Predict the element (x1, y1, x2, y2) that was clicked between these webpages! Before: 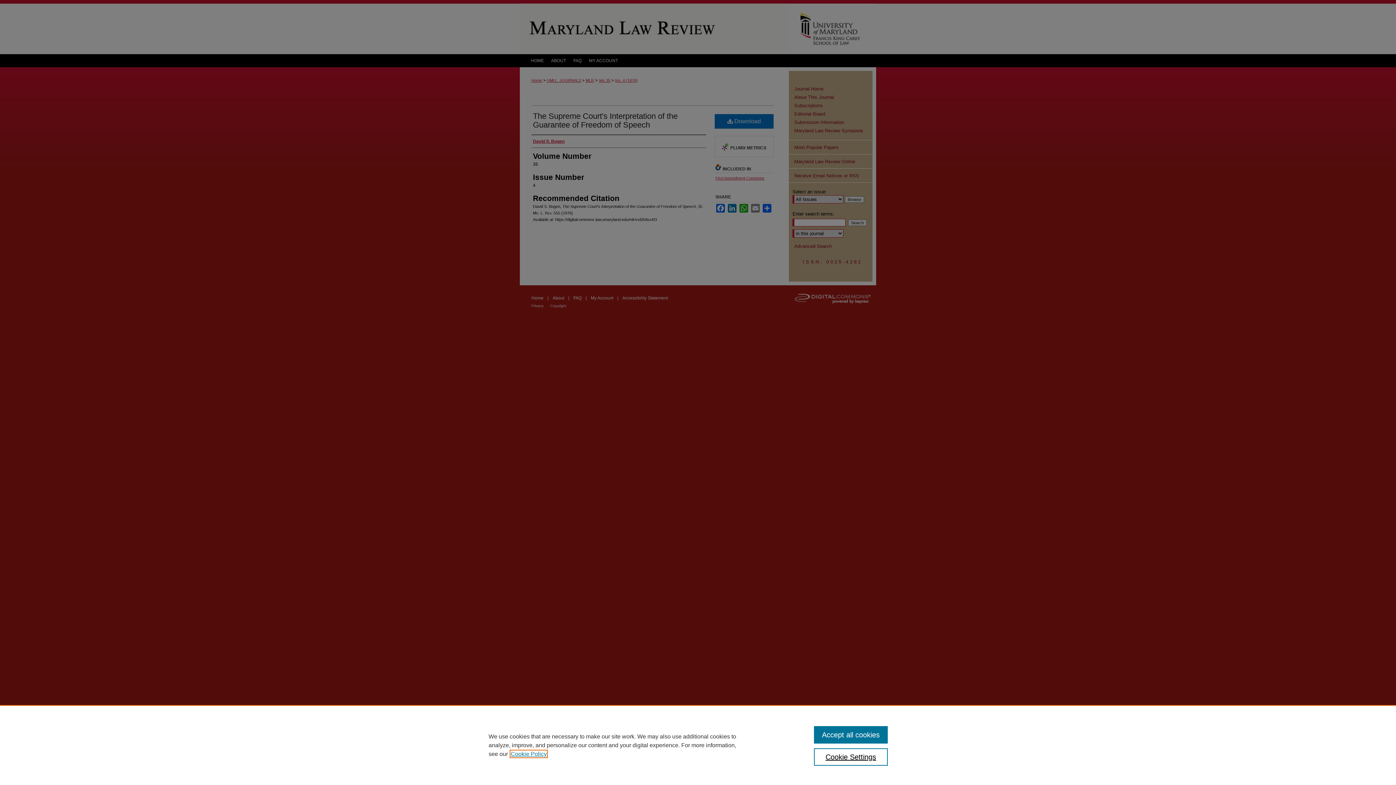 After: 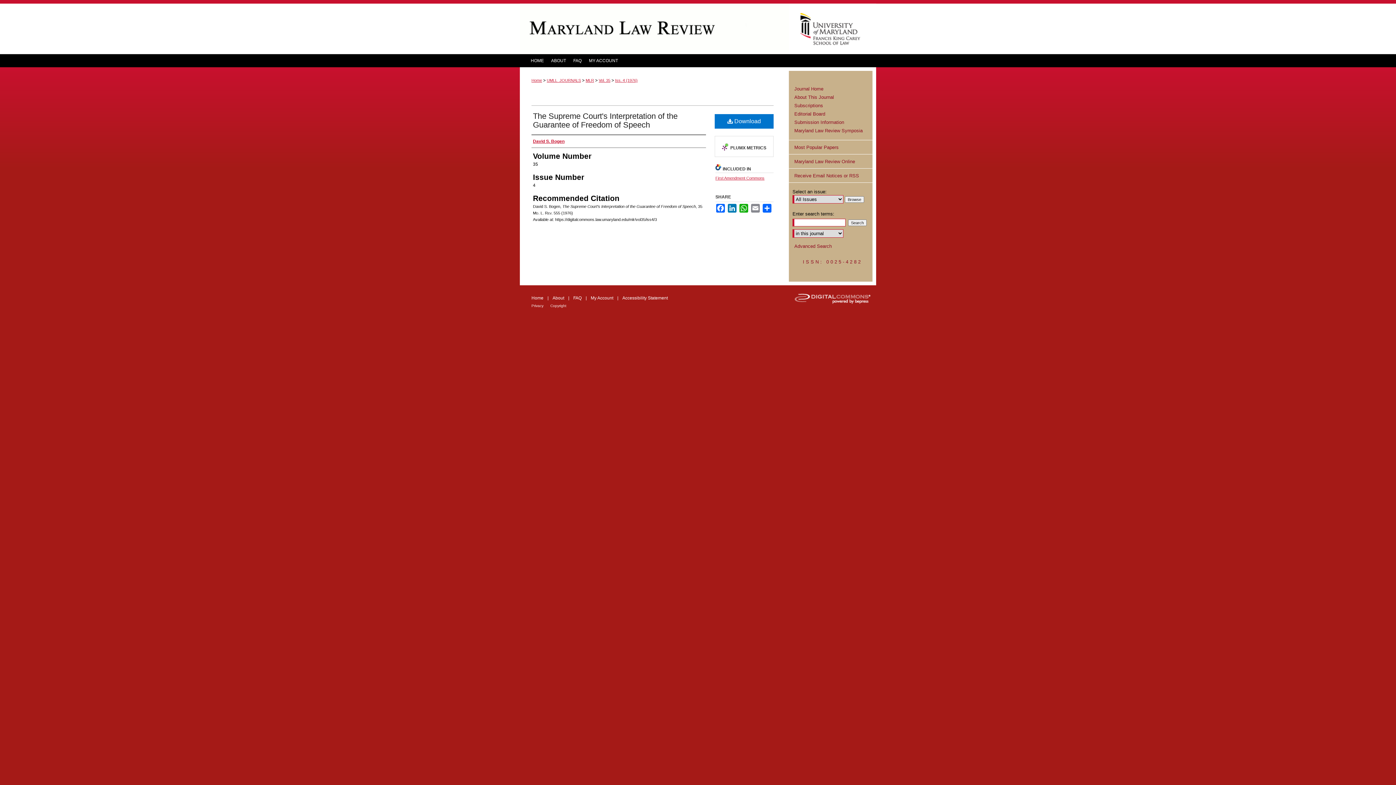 Action: label: Accept all cookies bbox: (814, 726, 887, 744)